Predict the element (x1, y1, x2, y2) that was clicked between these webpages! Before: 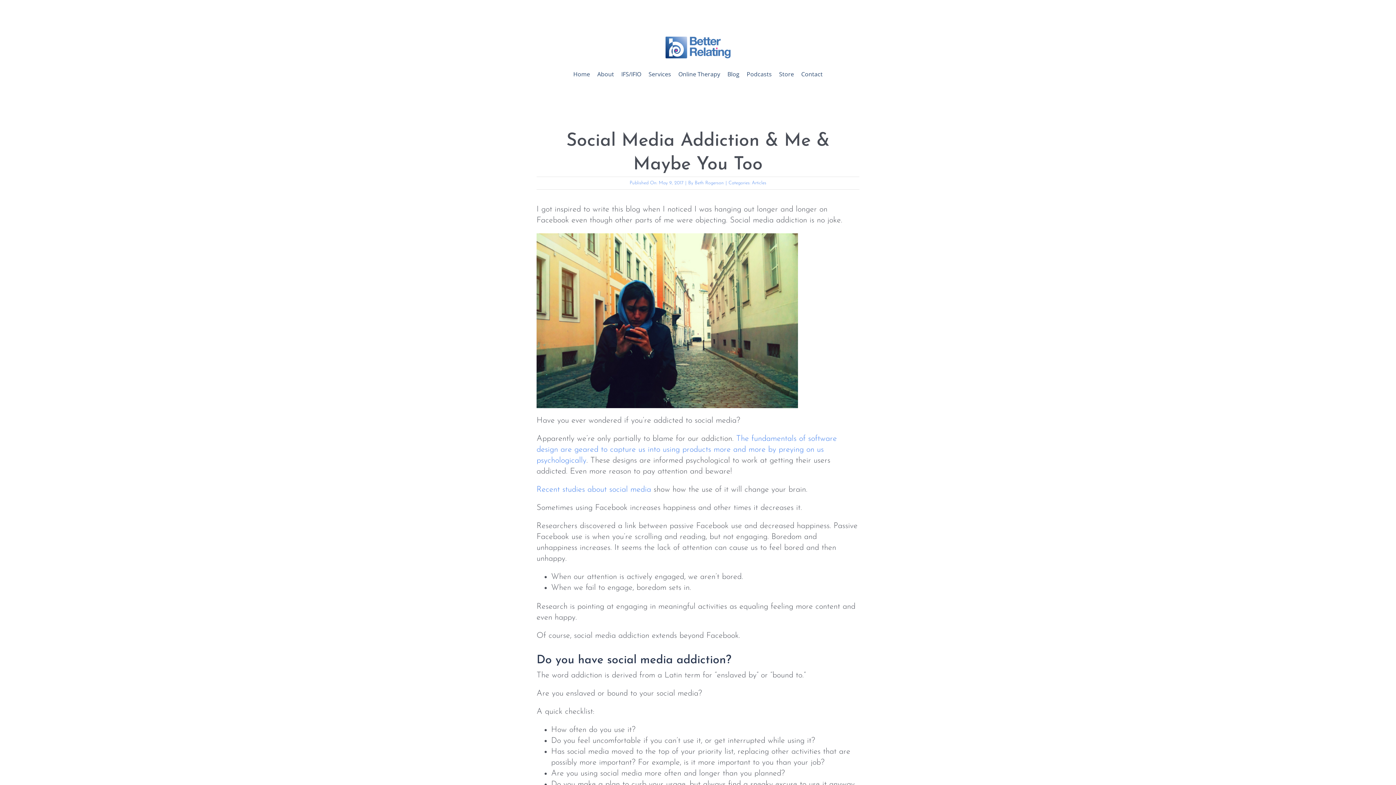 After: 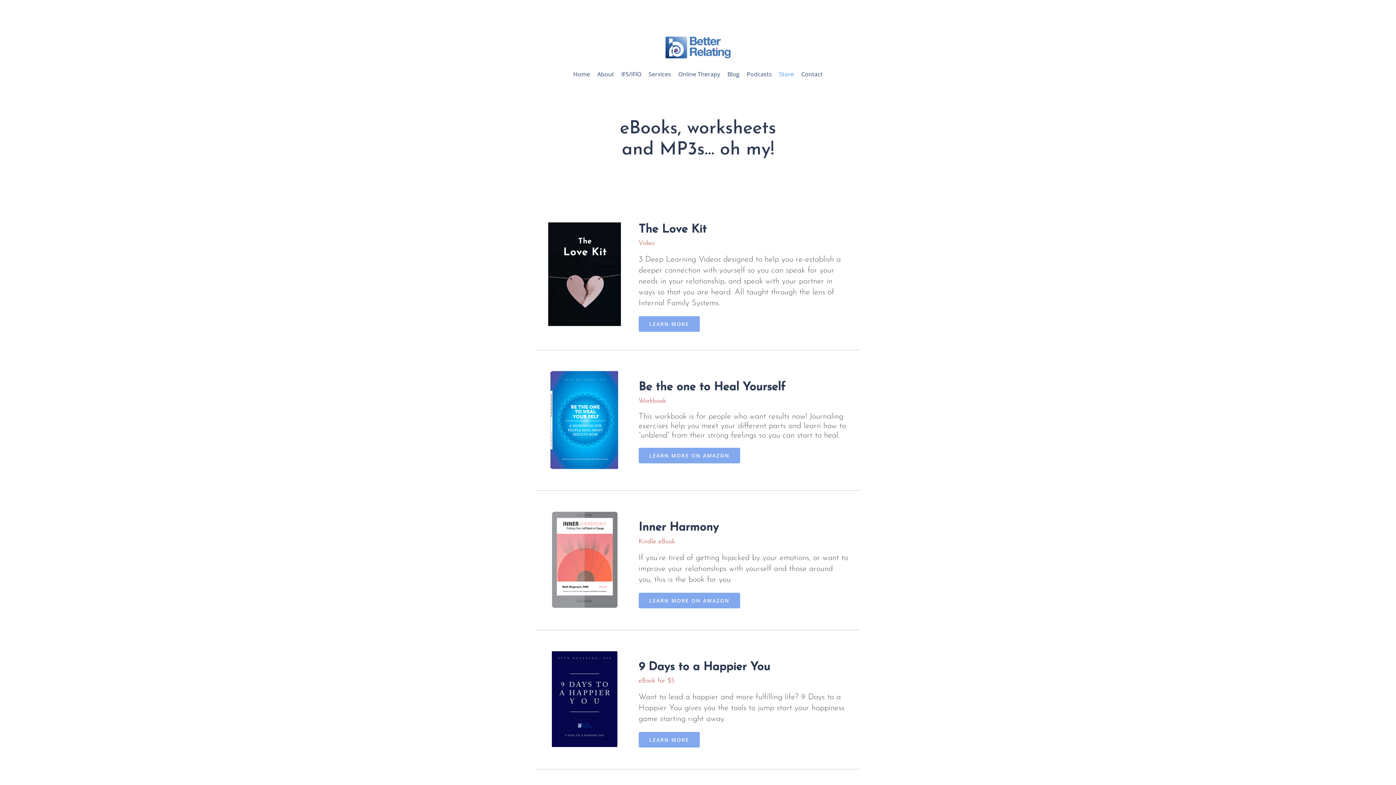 Action: bbox: (775, 70, 797, 78) label: Store